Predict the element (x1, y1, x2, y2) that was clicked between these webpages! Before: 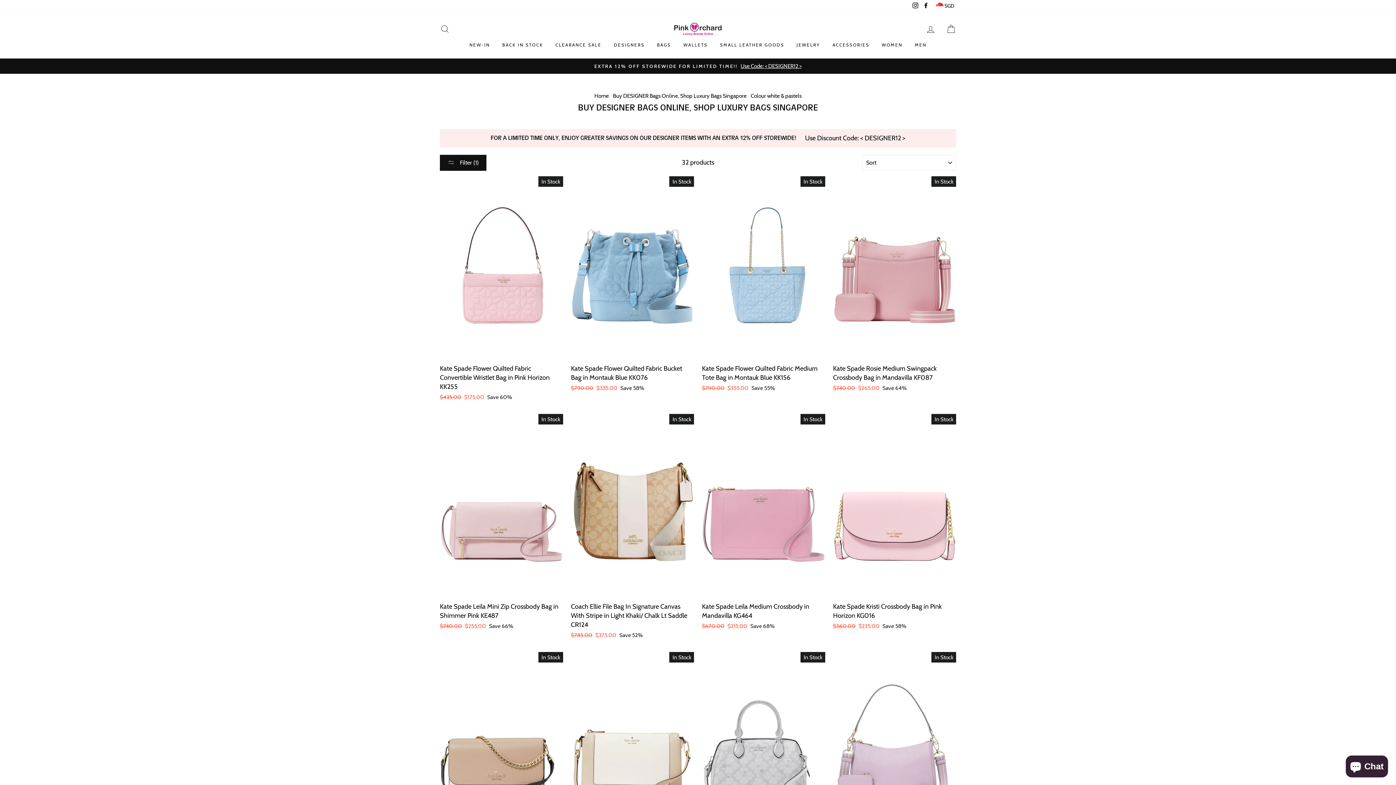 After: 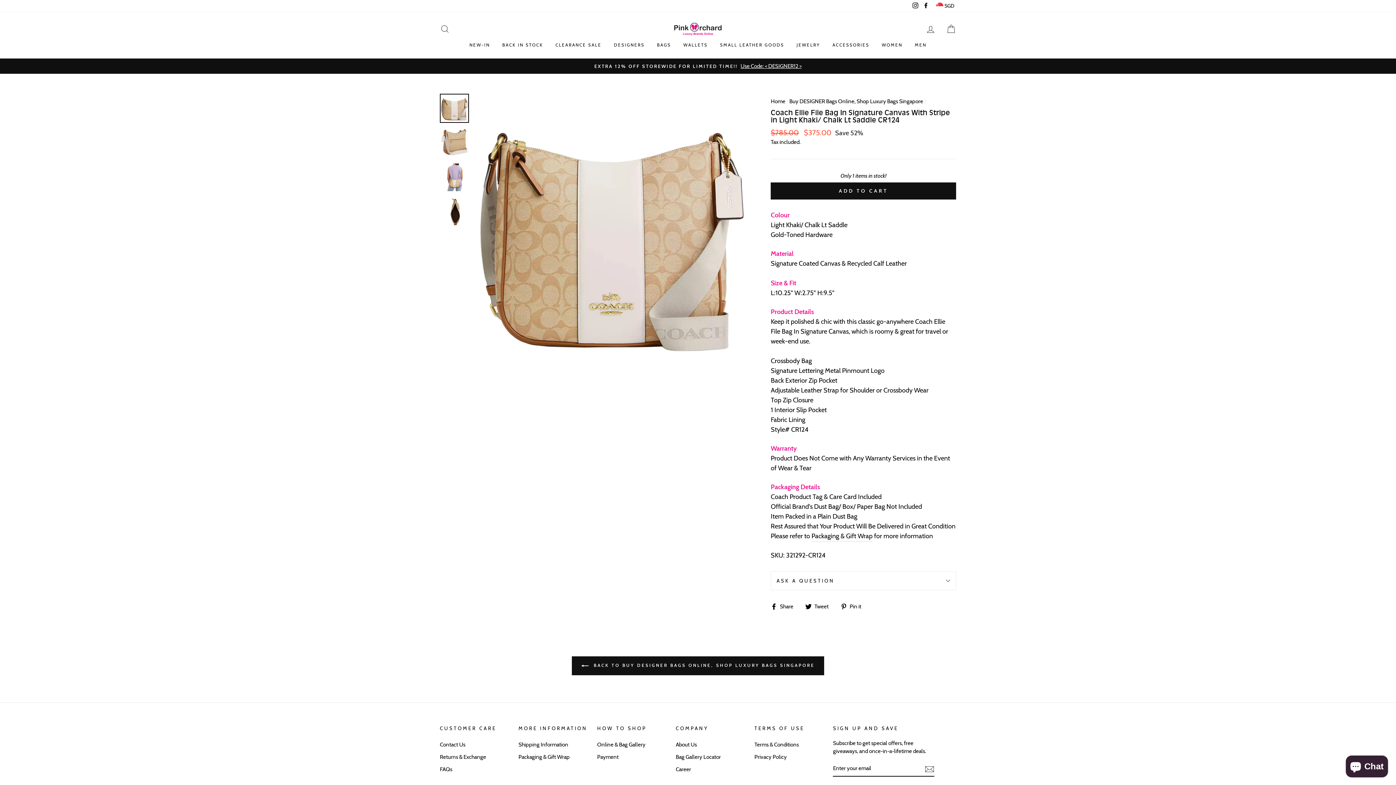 Action: label: Quick view
Coach Ellie File Bag In Signature Canvas With Stripe in Light Khaki/ Chalk Lt Saddle CR124
Regular price
$785.00 
Sale price
$375.00 Save 52% bbox: (571, 414, 694, 641)